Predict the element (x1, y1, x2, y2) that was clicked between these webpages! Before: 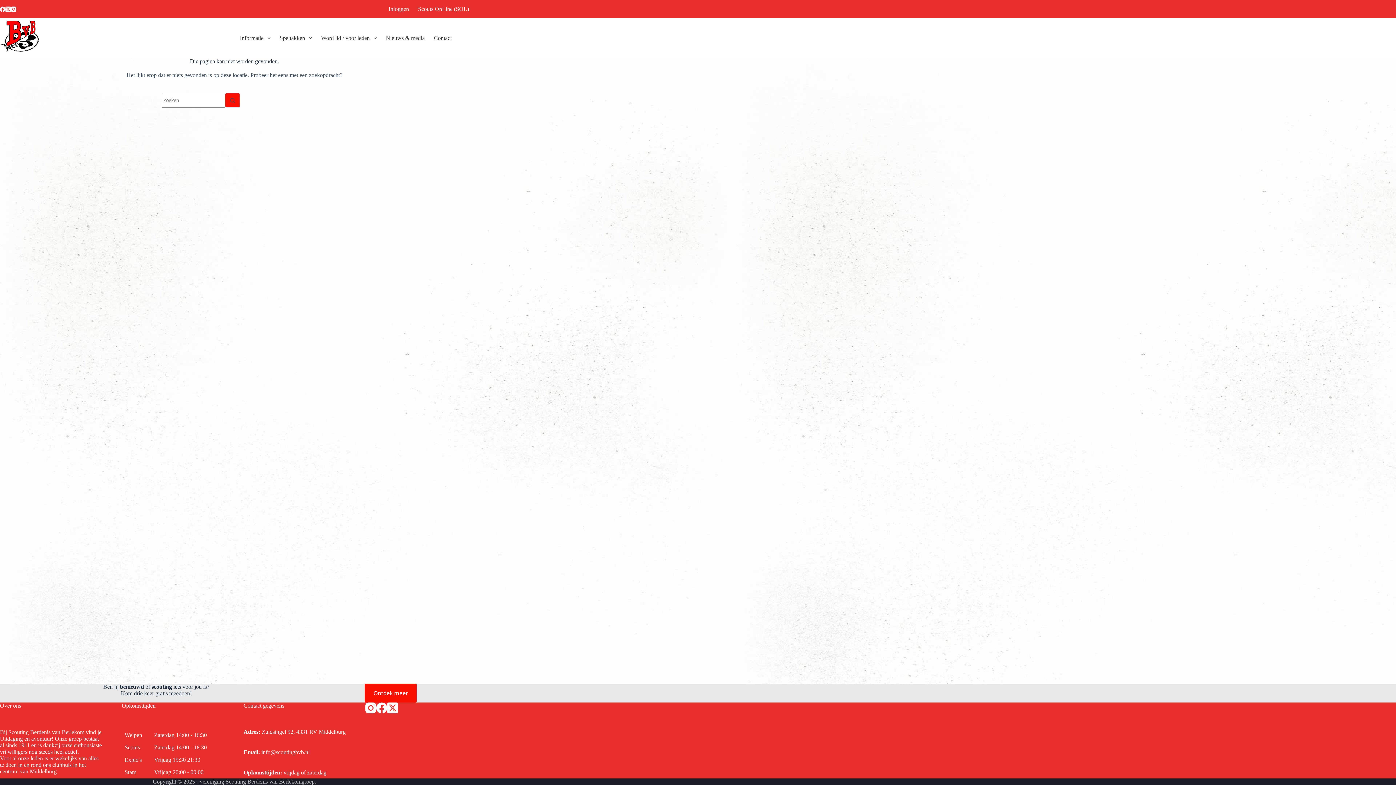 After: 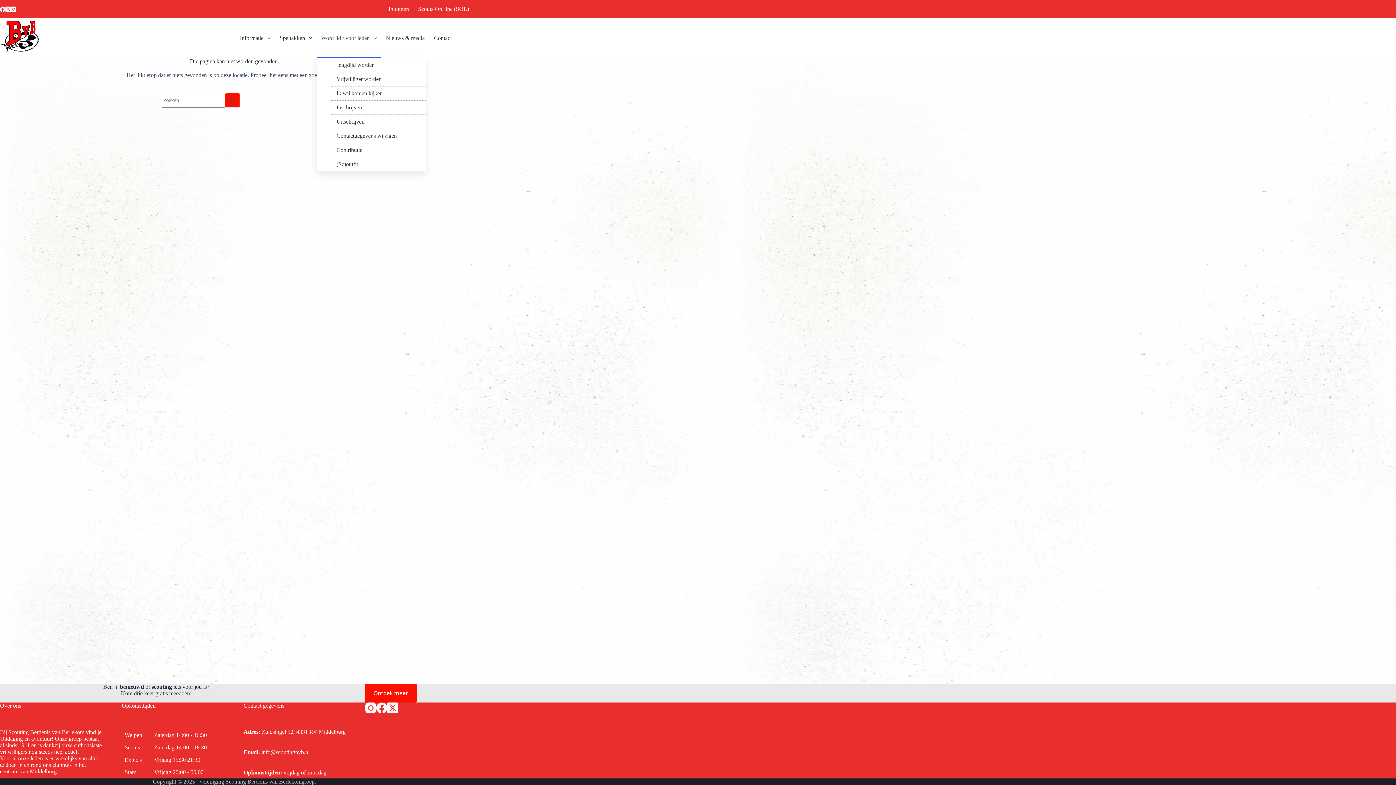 Action: bbox: (316, 18, 381, 58) label: Word lid / voor leden